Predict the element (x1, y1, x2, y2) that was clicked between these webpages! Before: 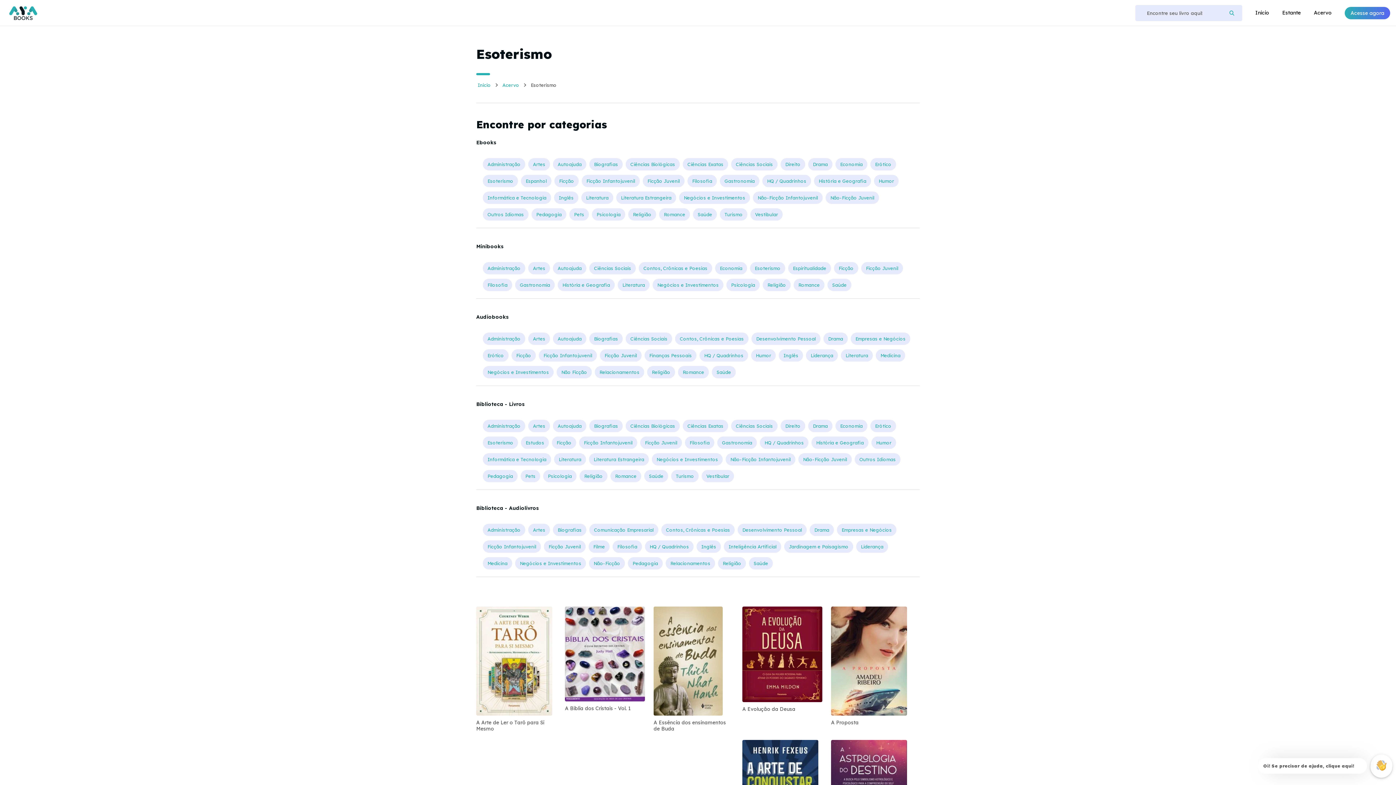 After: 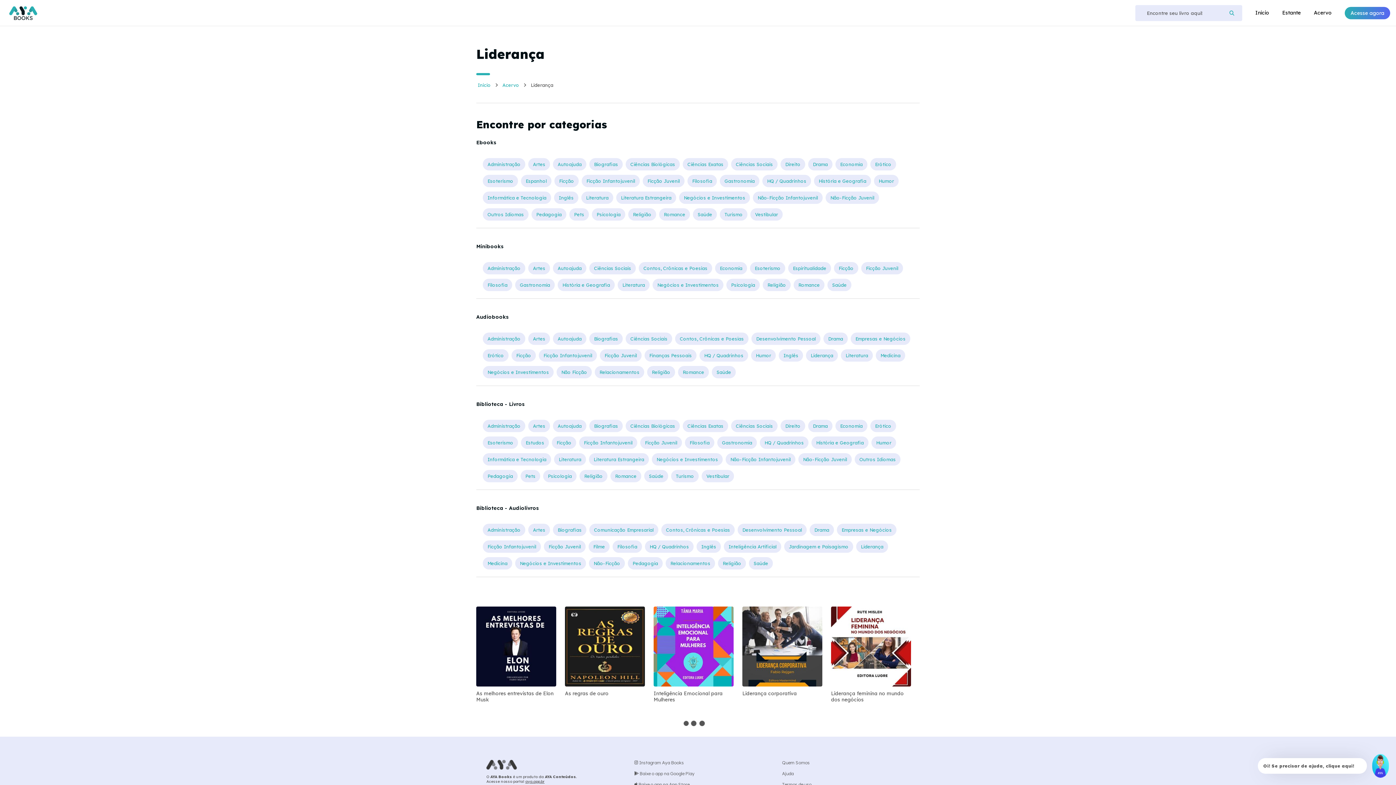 Action: label: Liderança bbox: (806, 349, 838, 361)